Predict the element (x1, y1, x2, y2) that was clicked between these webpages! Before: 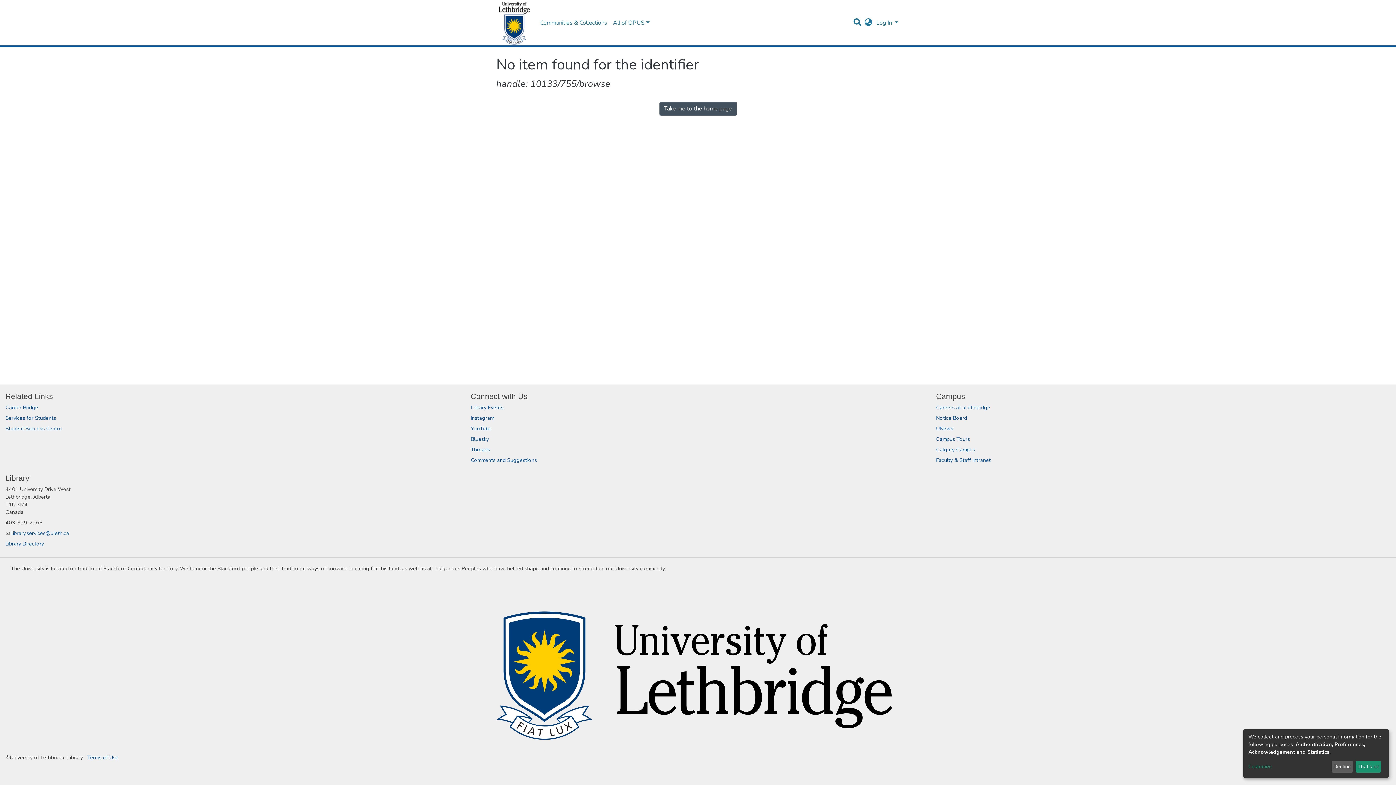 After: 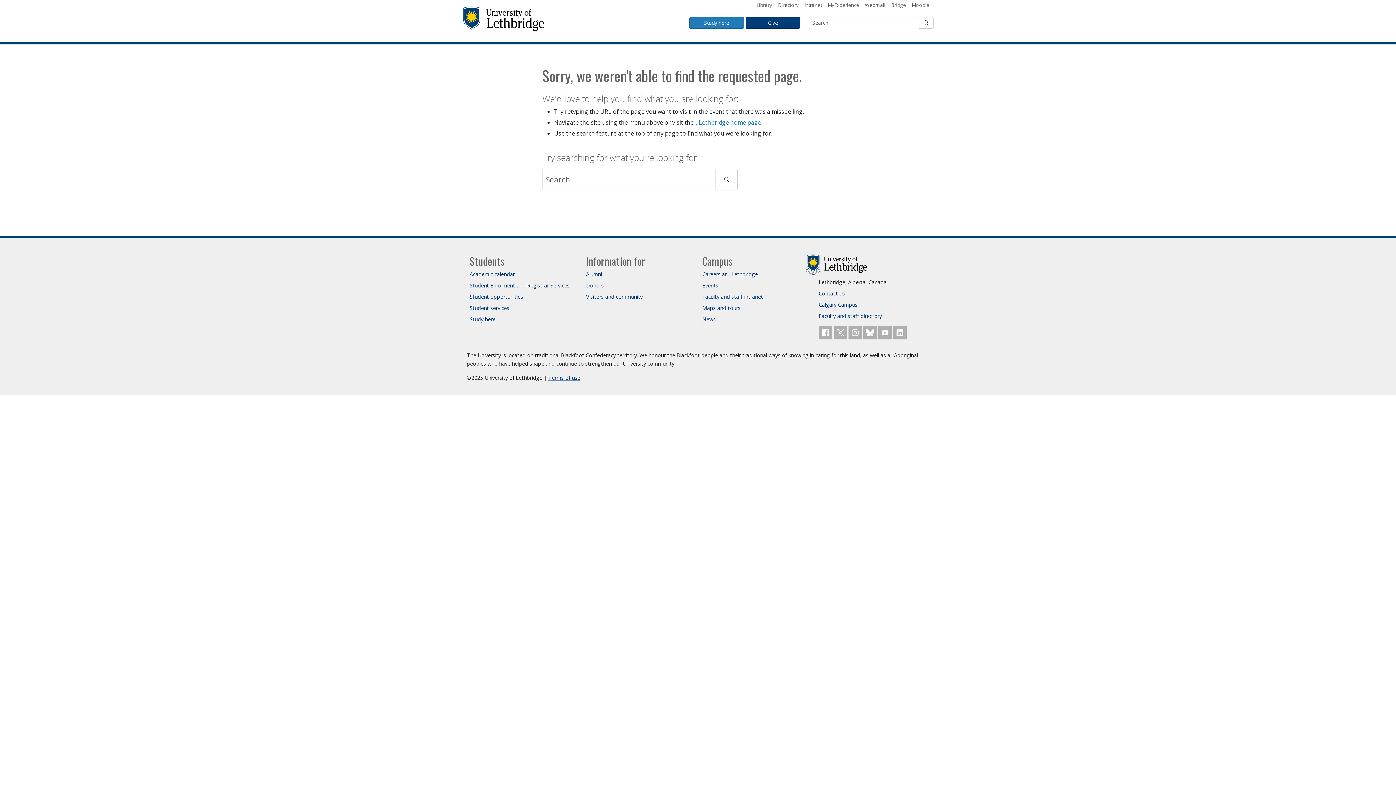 Action: bbox: (936, 435, 970, 442) label: Campus Tours